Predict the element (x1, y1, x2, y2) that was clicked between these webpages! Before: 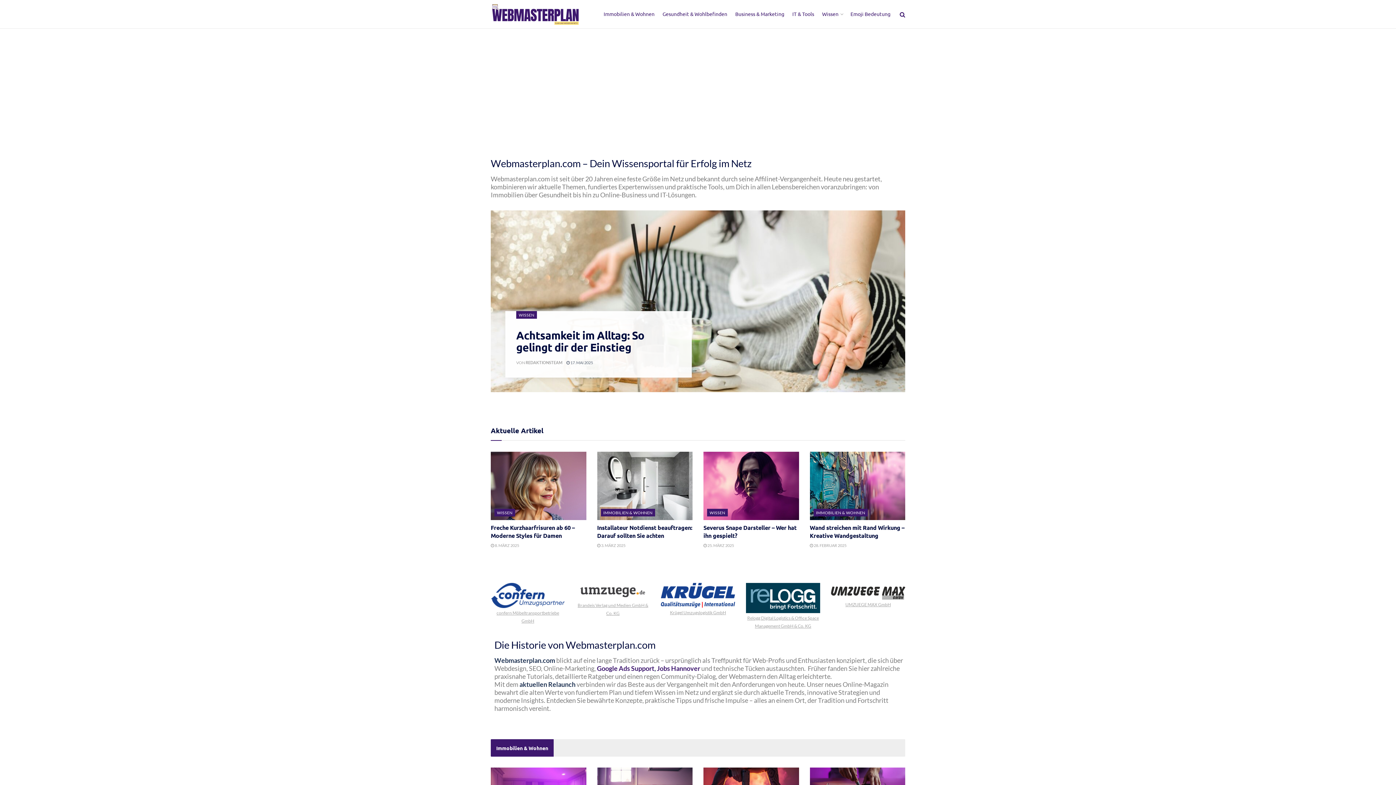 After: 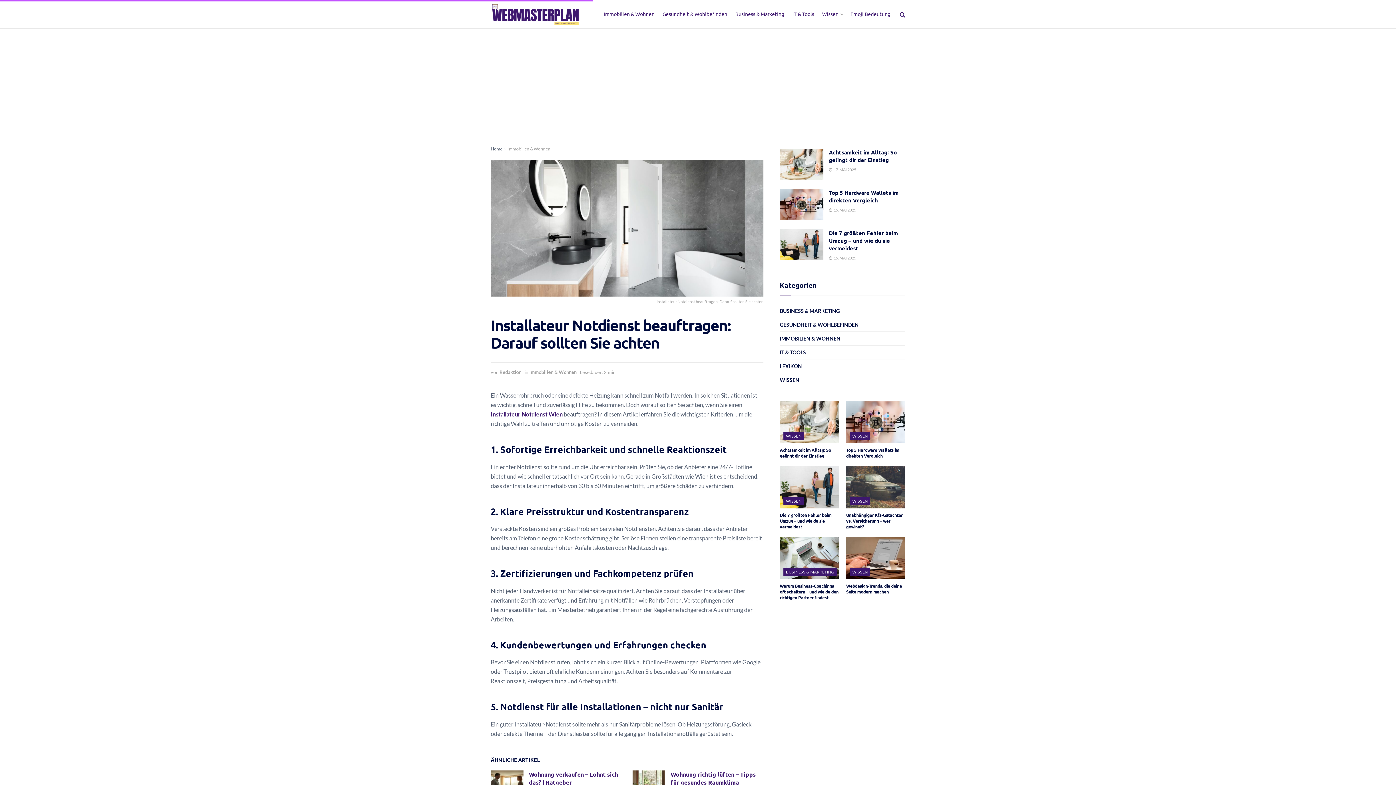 Action: bbox: (597, 543, 625, 547) label:  3. MÄRZ 2025